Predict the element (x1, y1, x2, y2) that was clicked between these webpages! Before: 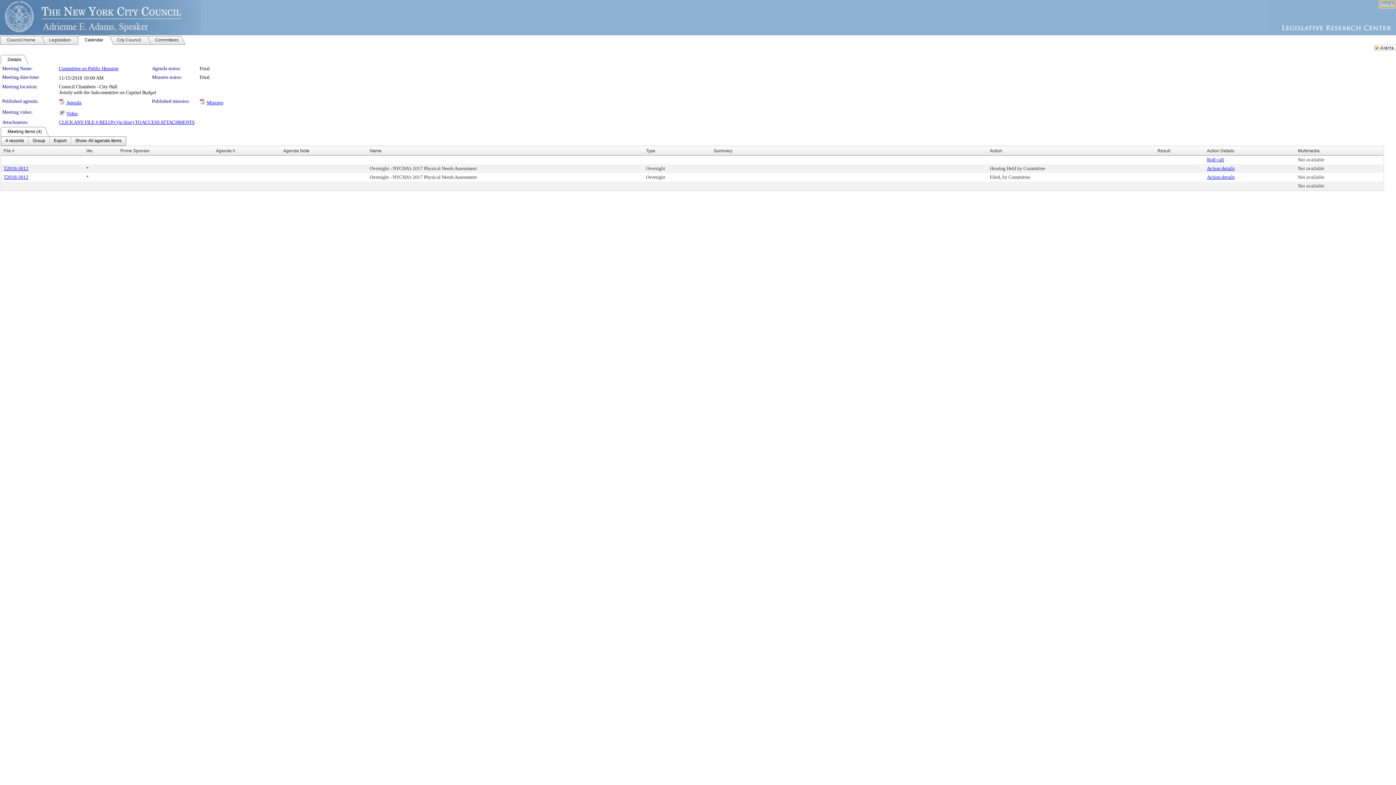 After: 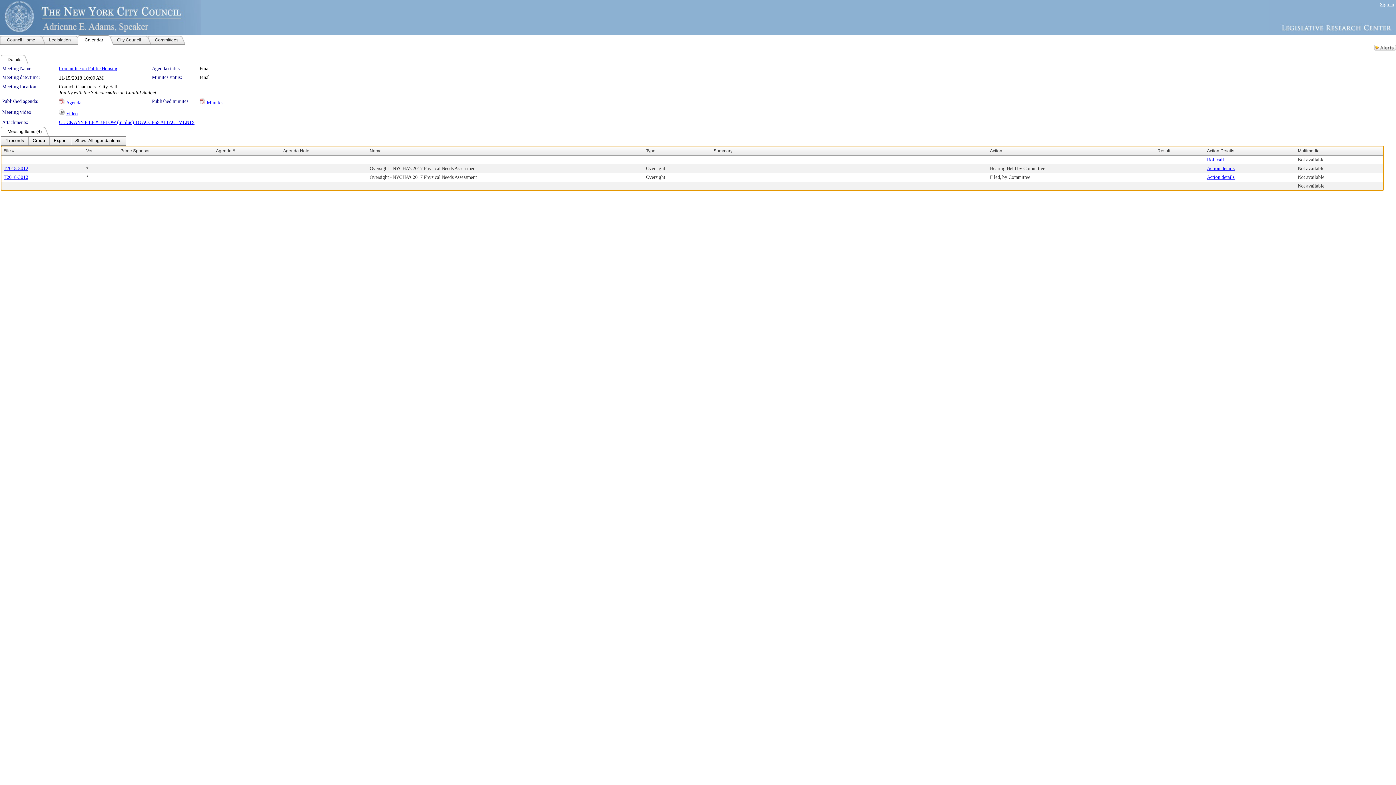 Action: bbox: (1298, 165, 1324, 171) label: Not available